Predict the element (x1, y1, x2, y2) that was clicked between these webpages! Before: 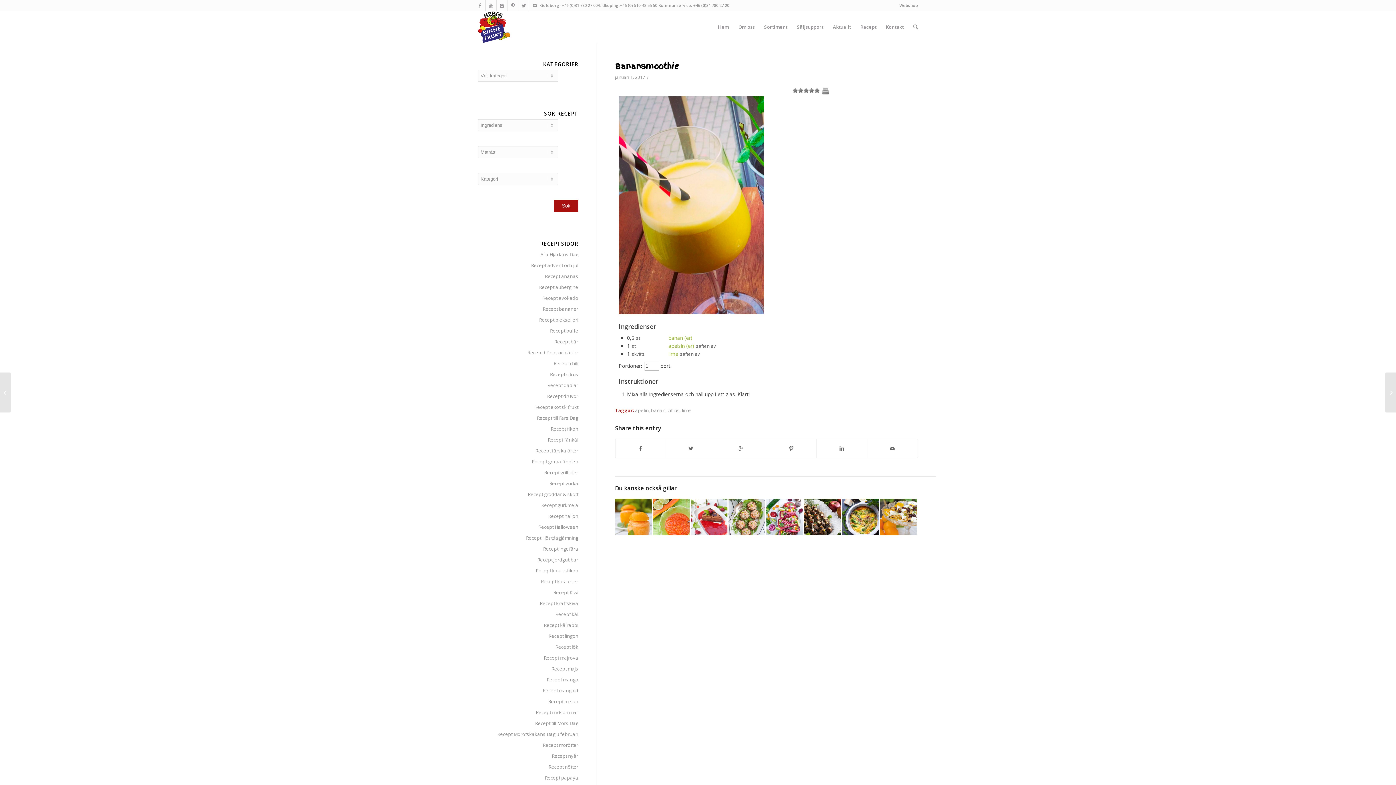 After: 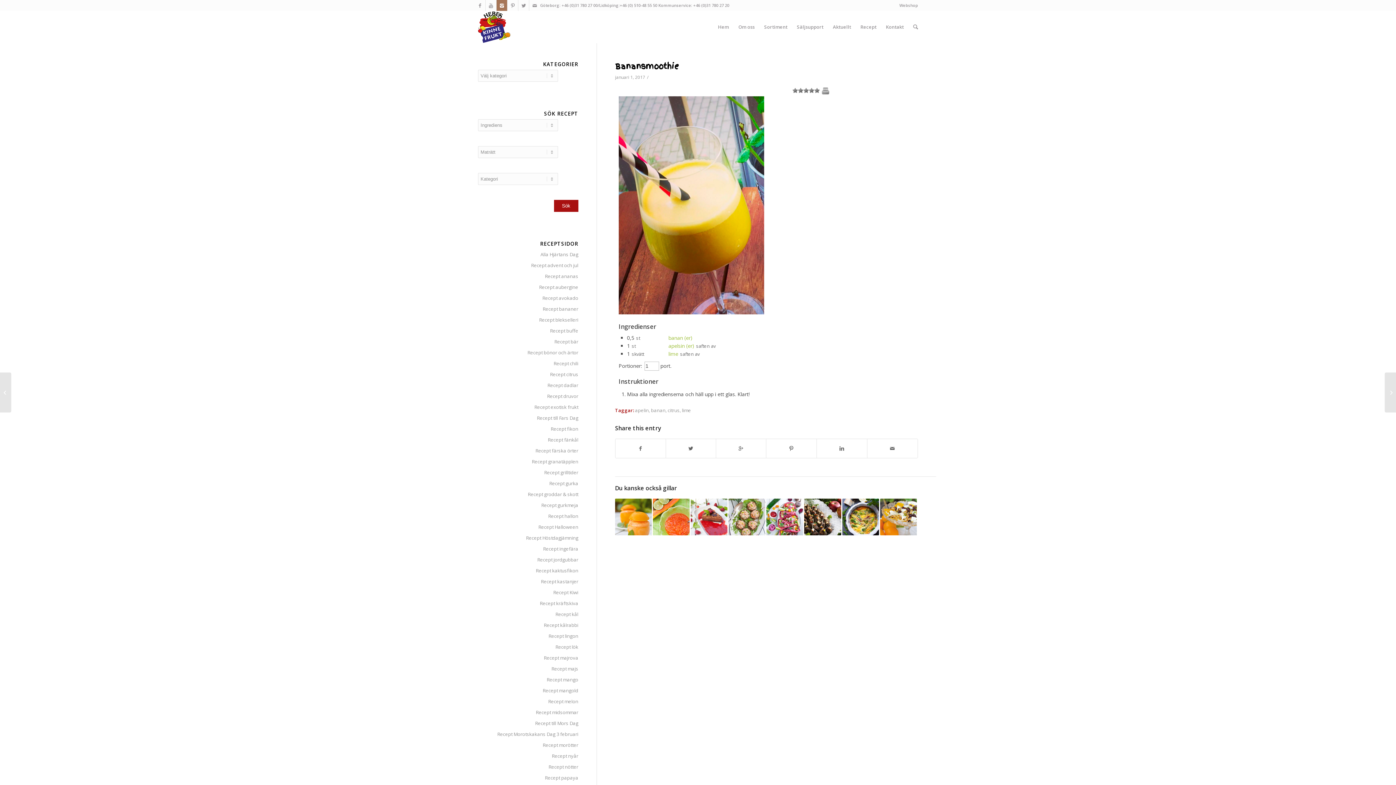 Action: bbox: (496, 0, 507, 10)